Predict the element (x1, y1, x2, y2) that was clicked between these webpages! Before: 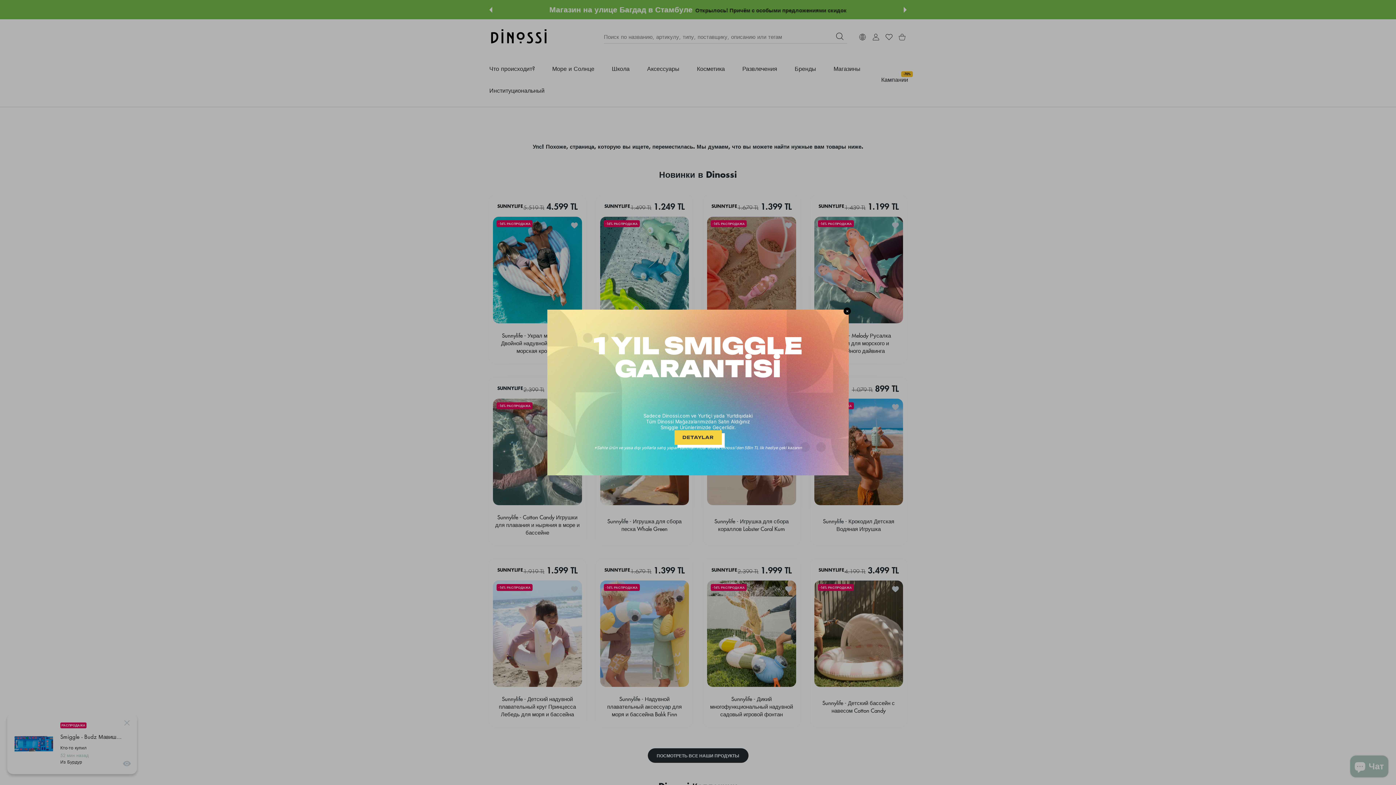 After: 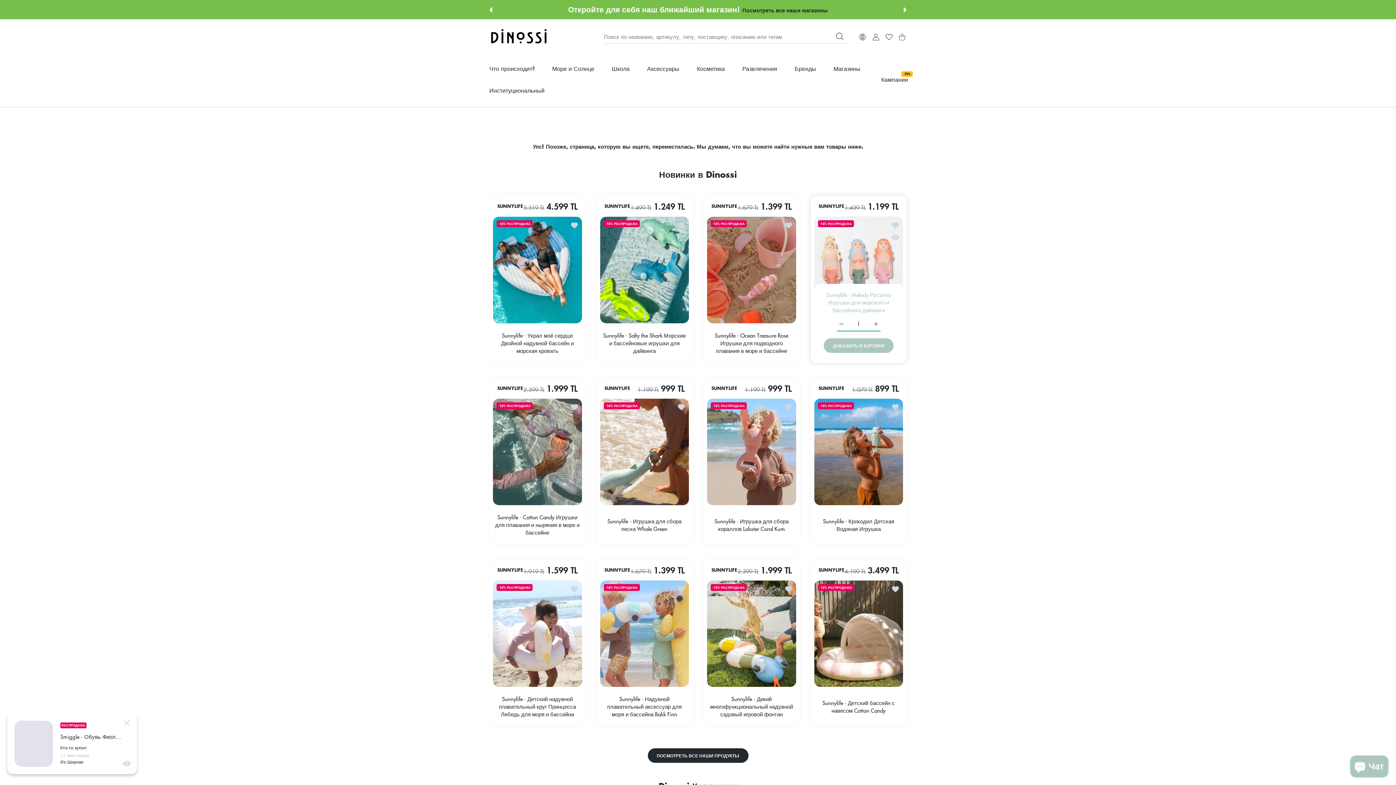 Action: label: ✕ bbox: (843, 307, 851, 314)